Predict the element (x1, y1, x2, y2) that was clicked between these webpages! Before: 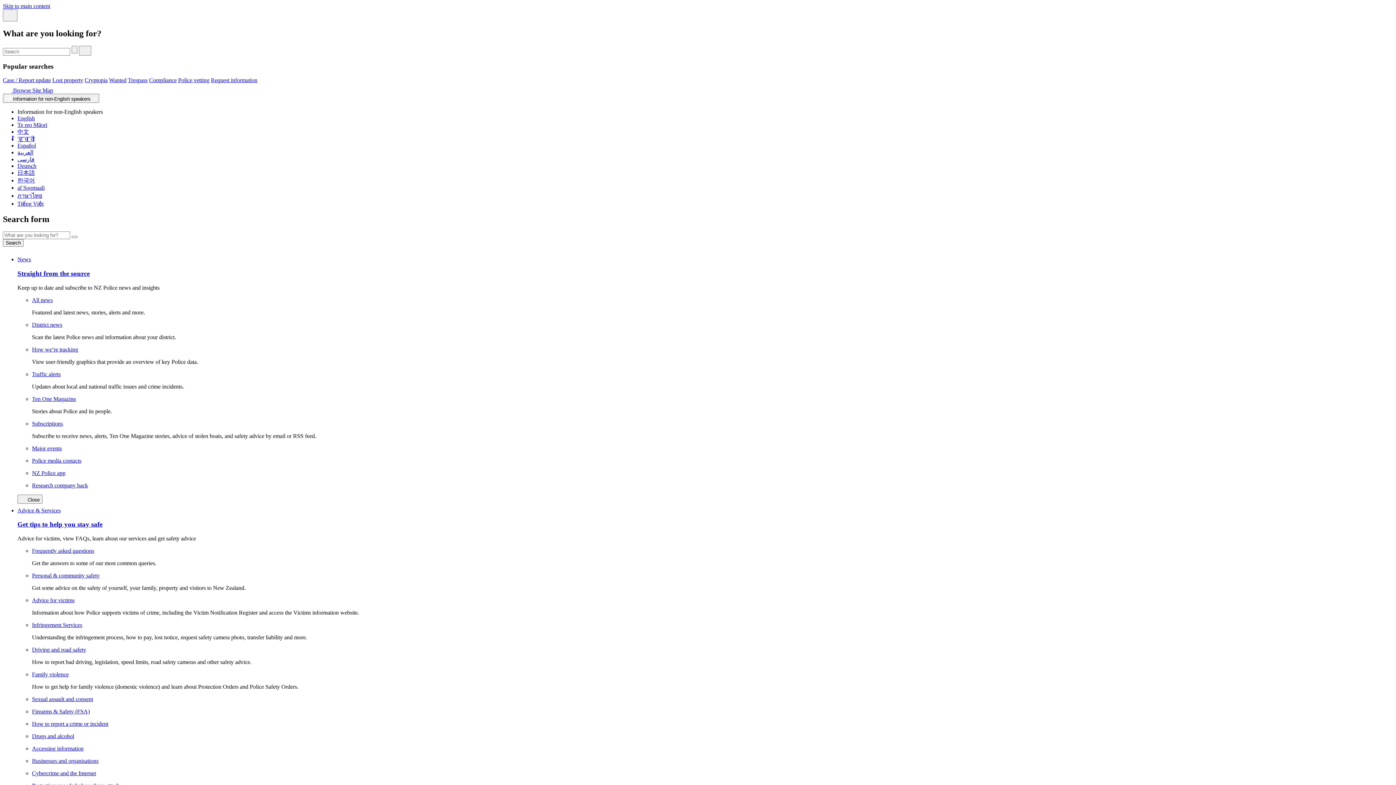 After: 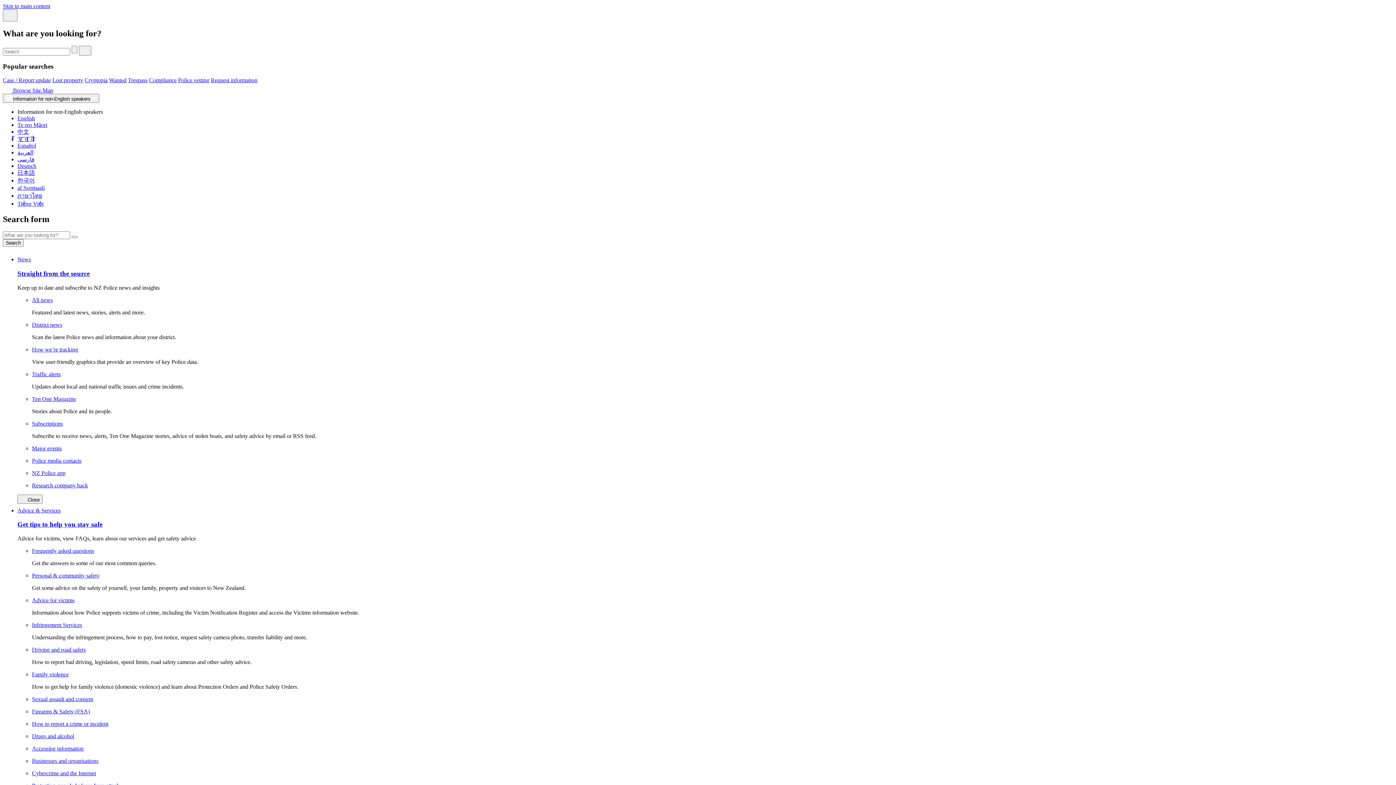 Action: bbox: (2, 87, 53, 93) label:  Browse Site Map